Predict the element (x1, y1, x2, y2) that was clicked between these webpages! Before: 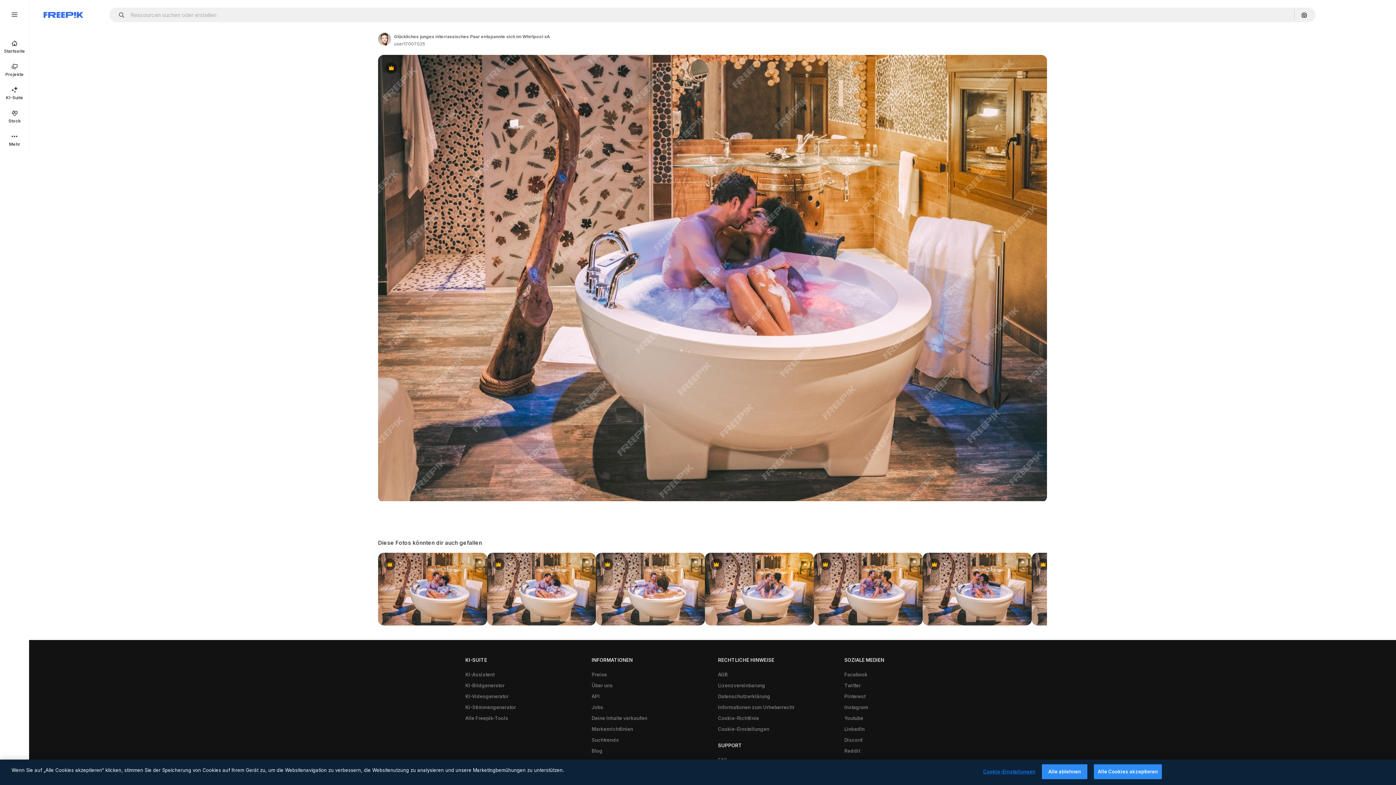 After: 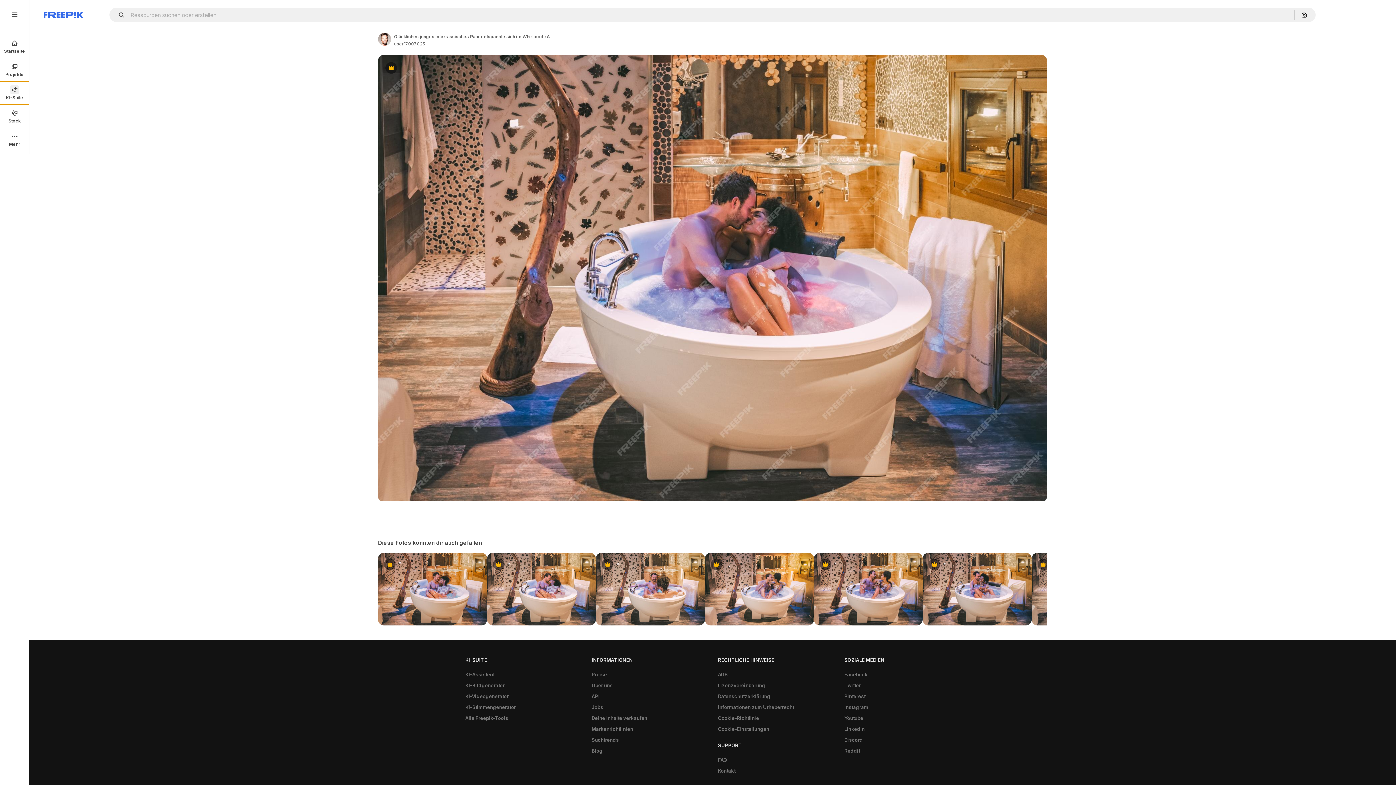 Action: bbox: (0, 81, 29, 104) label: KI-Suite